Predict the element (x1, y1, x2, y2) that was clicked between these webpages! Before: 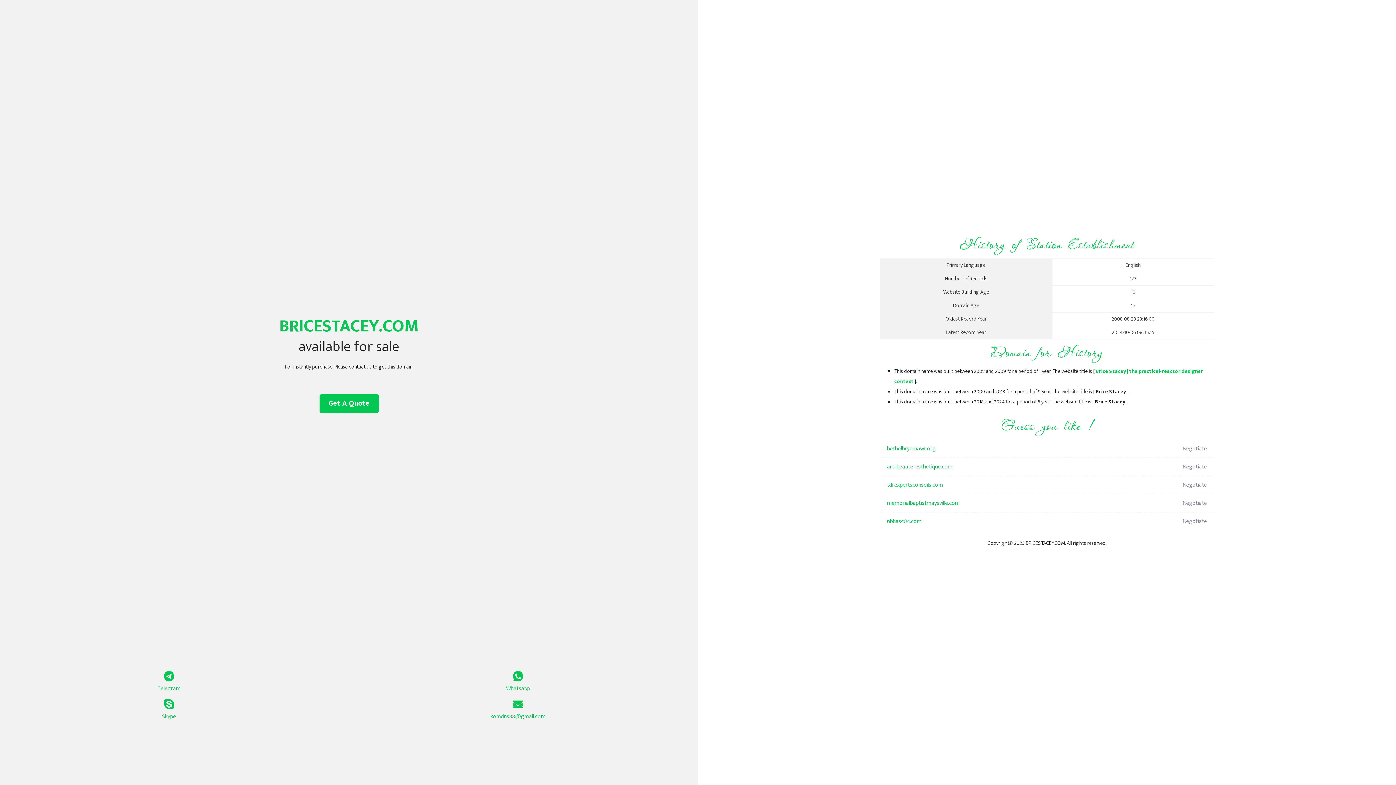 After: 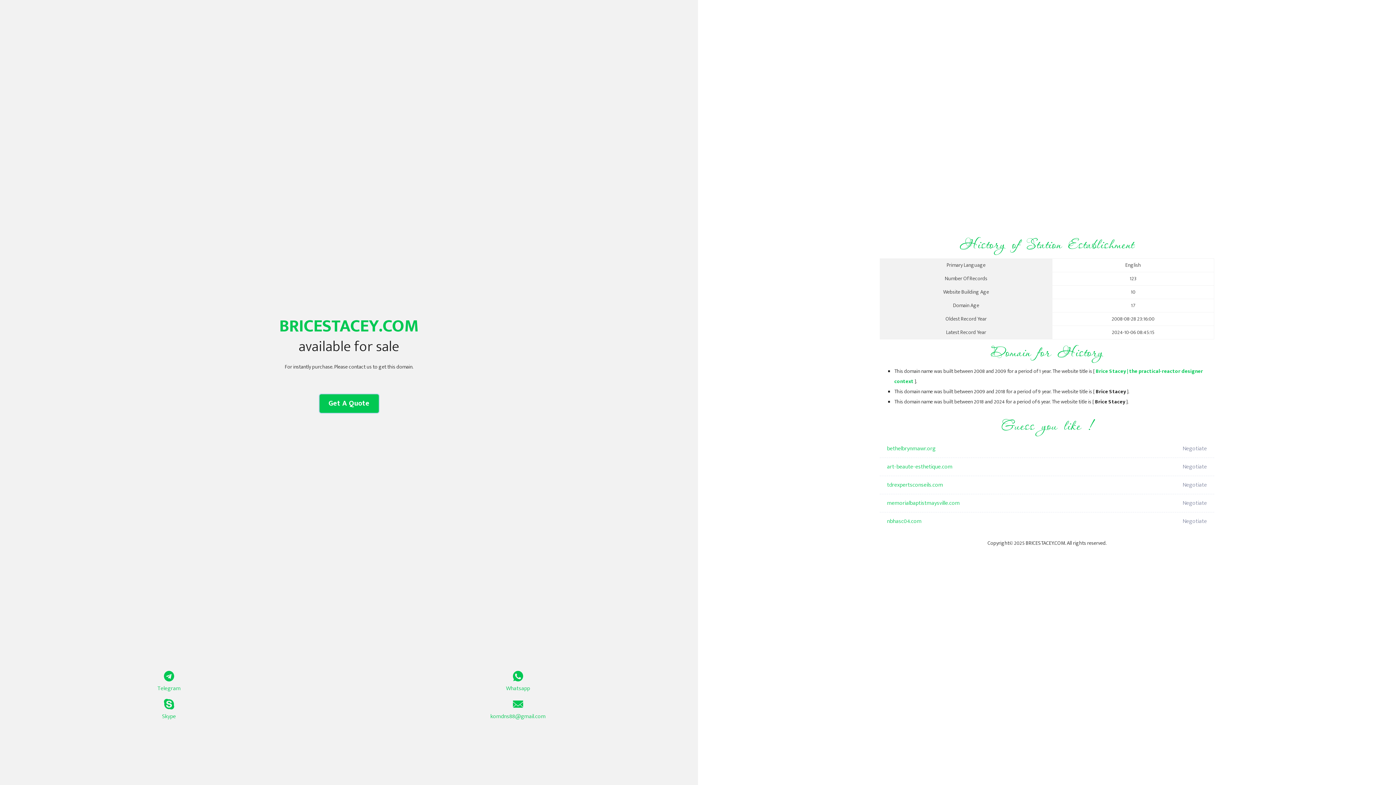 Action: bbox: (319, 394, 378, 413) label: Get A Quote